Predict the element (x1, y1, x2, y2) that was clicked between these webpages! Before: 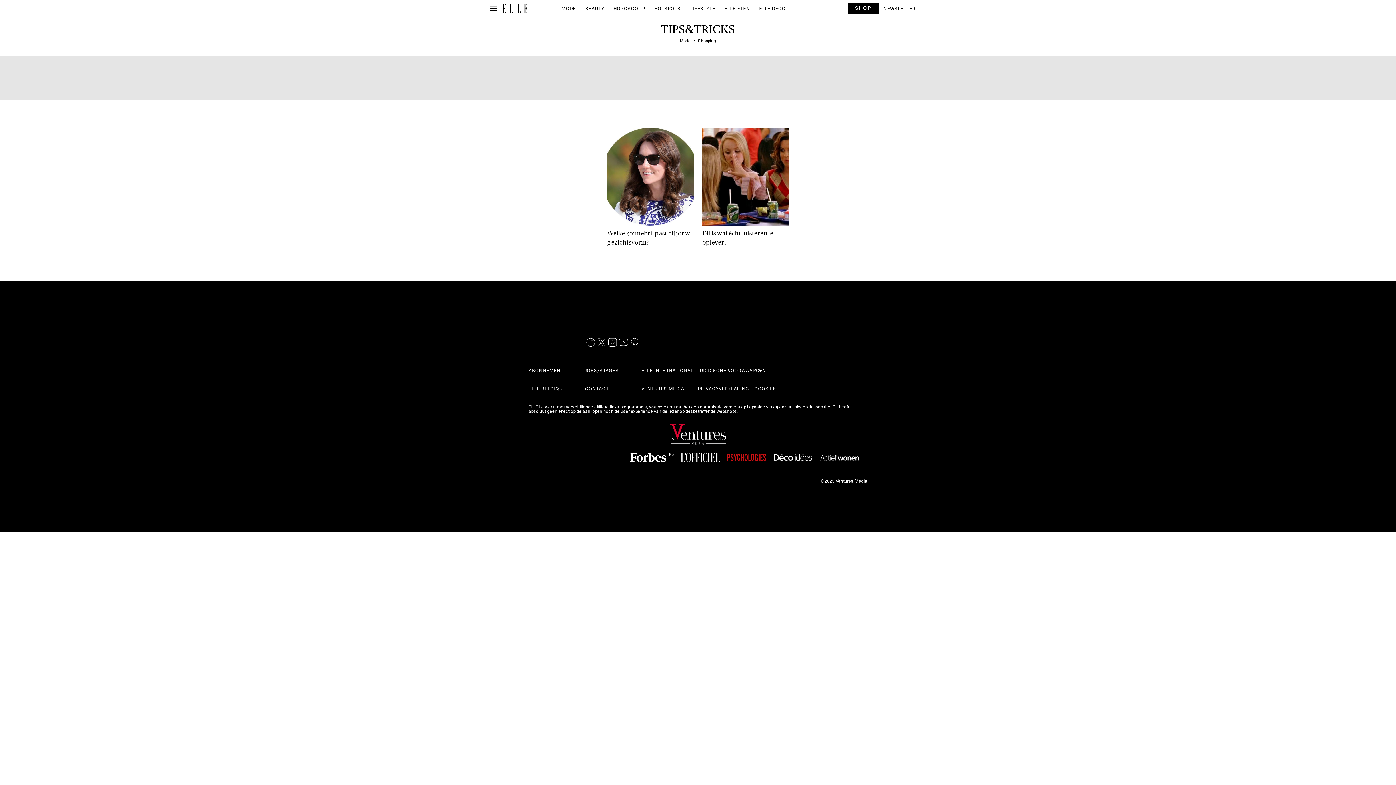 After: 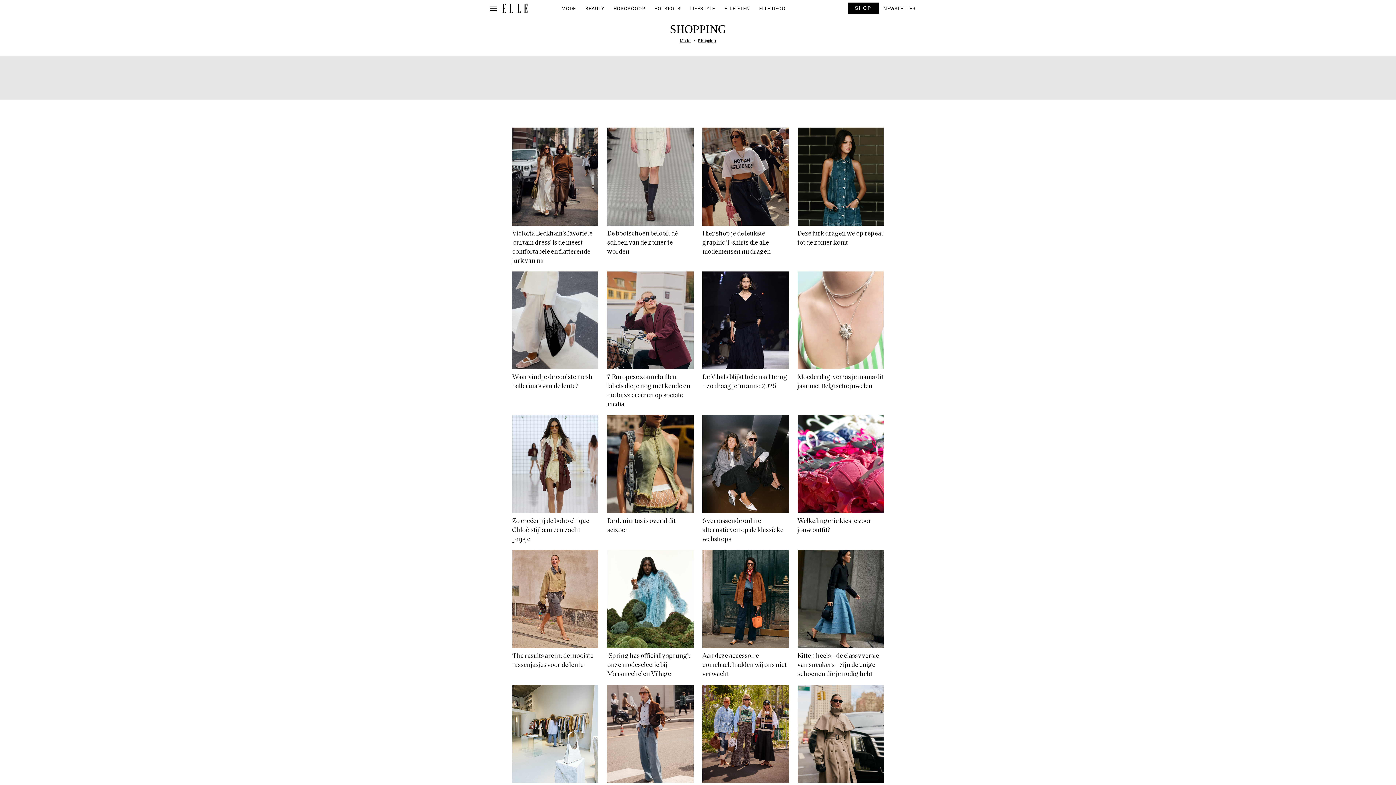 Action: bbox: (692, 36, 716, 45) label: Shopping